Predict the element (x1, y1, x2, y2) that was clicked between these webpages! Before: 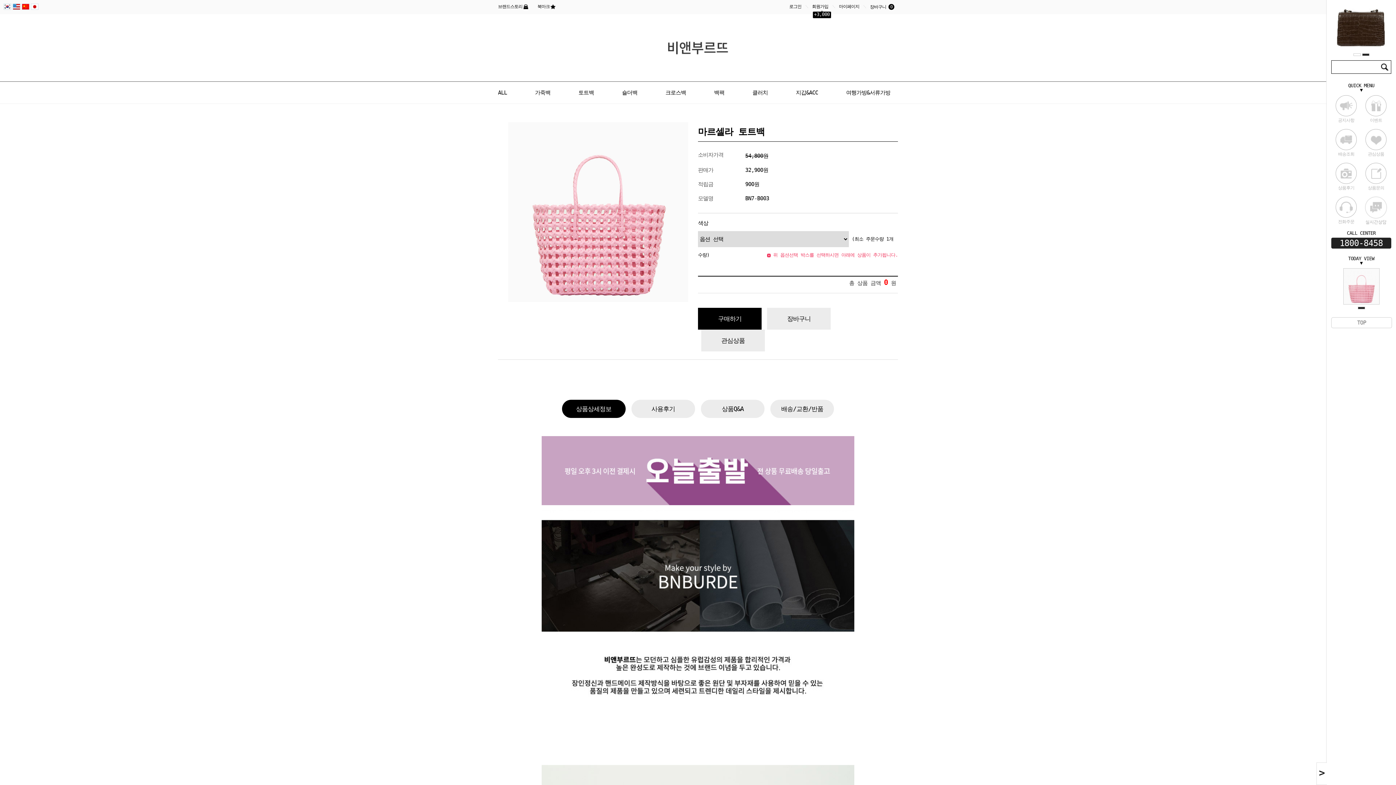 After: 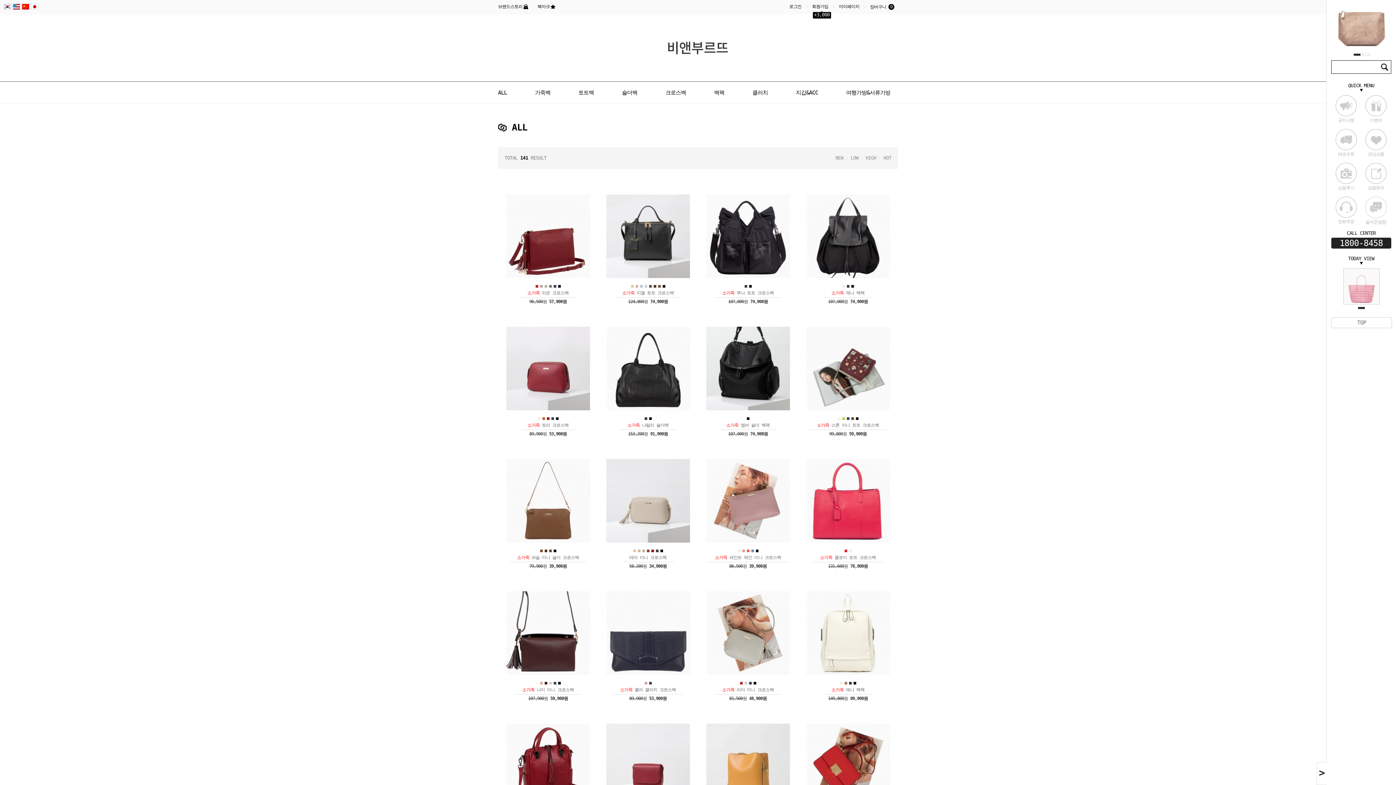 Action: label: ALL bbox: (498, 81, 507, 103)